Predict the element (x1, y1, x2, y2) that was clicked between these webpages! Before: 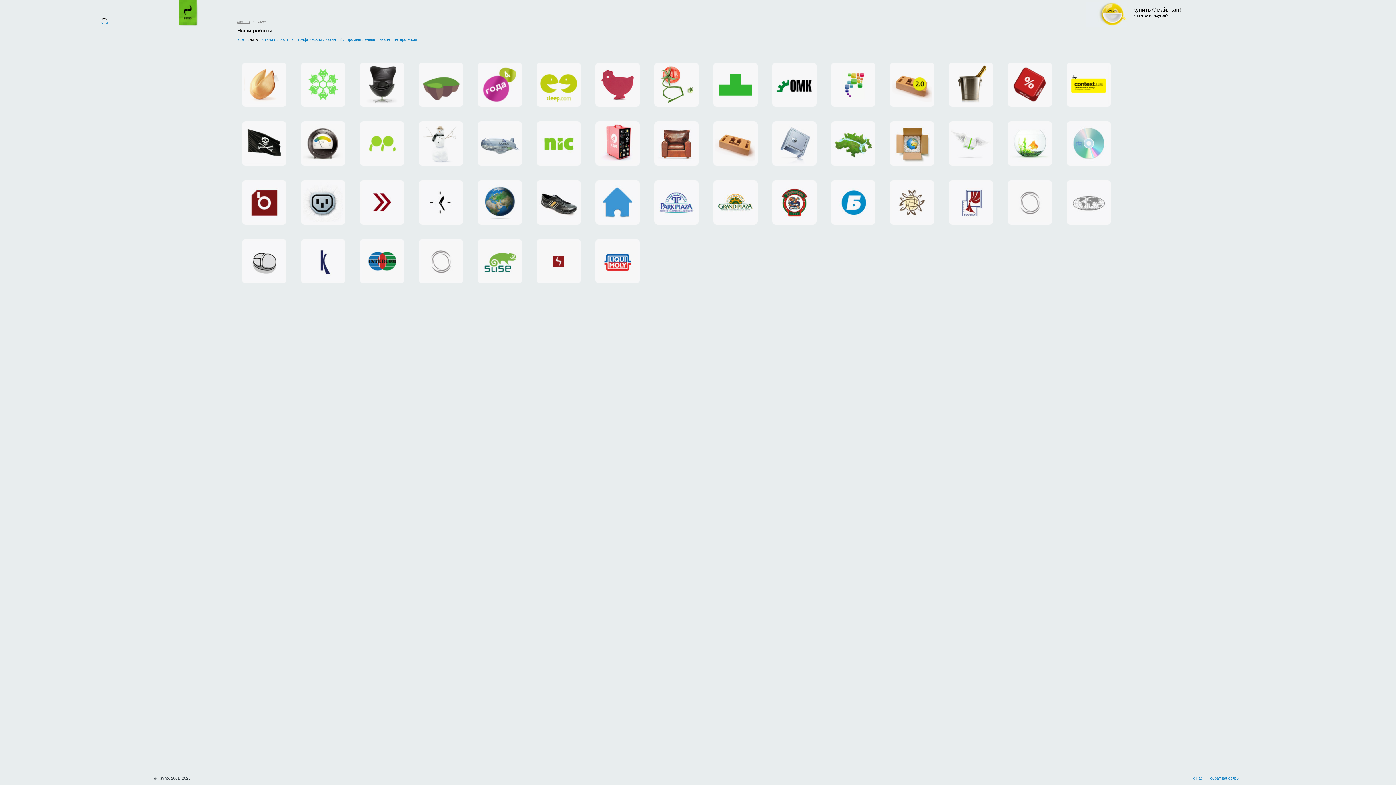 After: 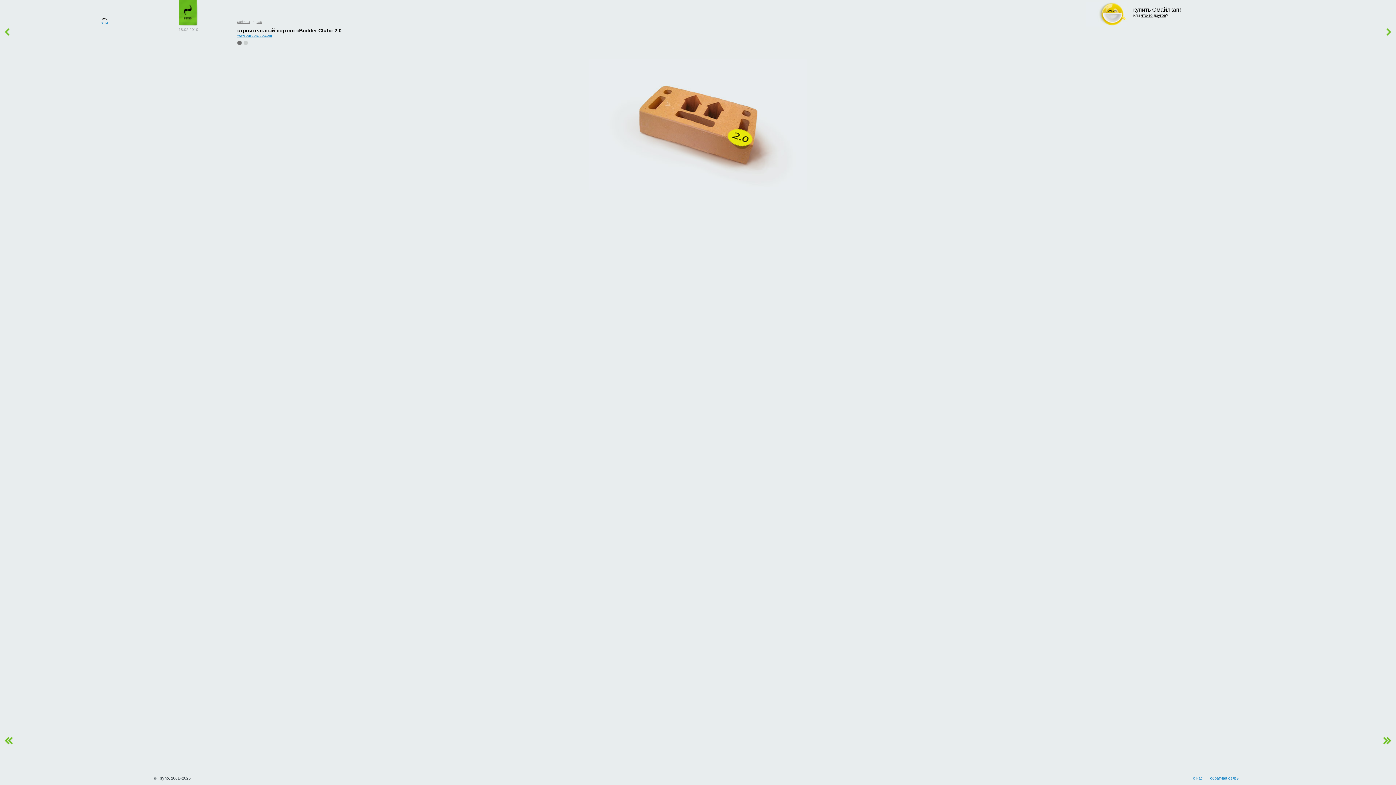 Action: bbox: (890, 62, 934, 106)